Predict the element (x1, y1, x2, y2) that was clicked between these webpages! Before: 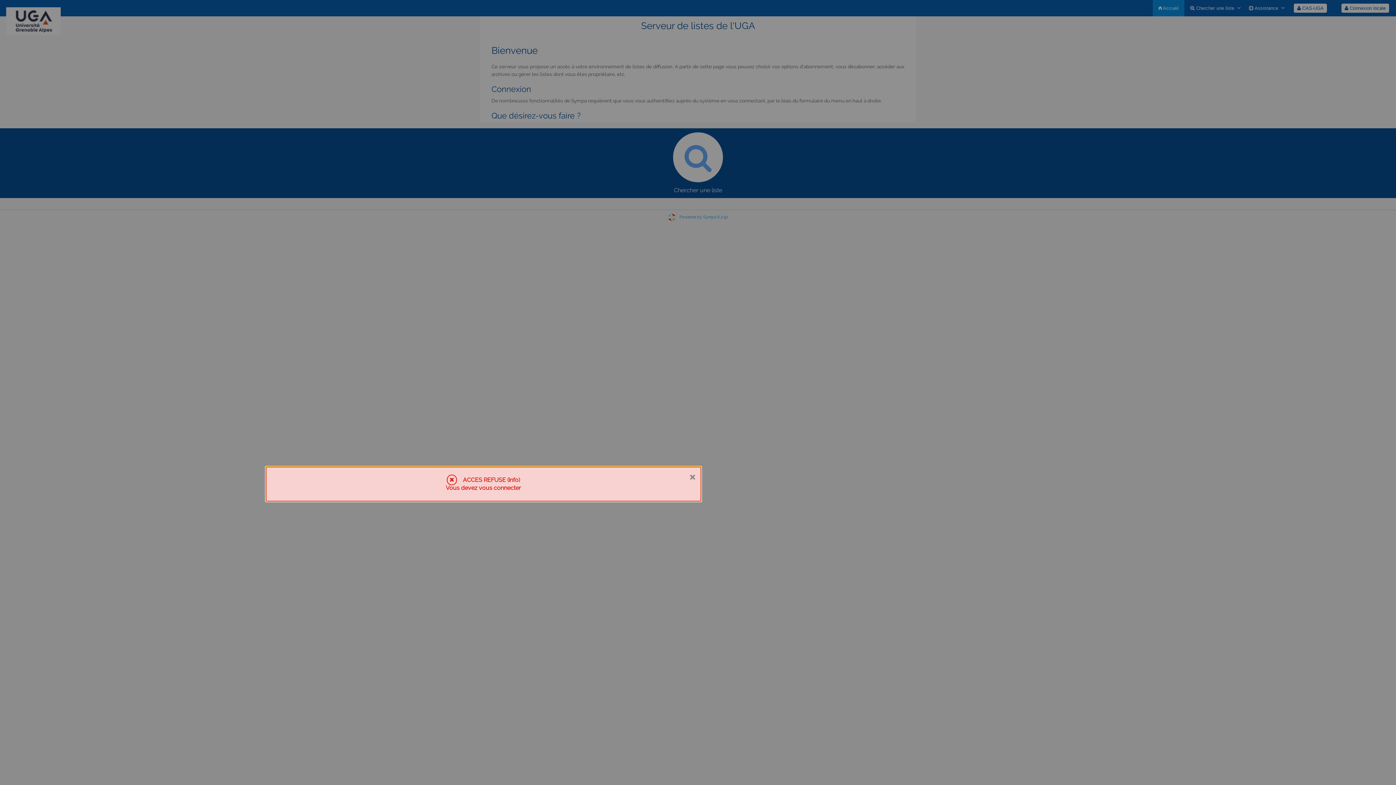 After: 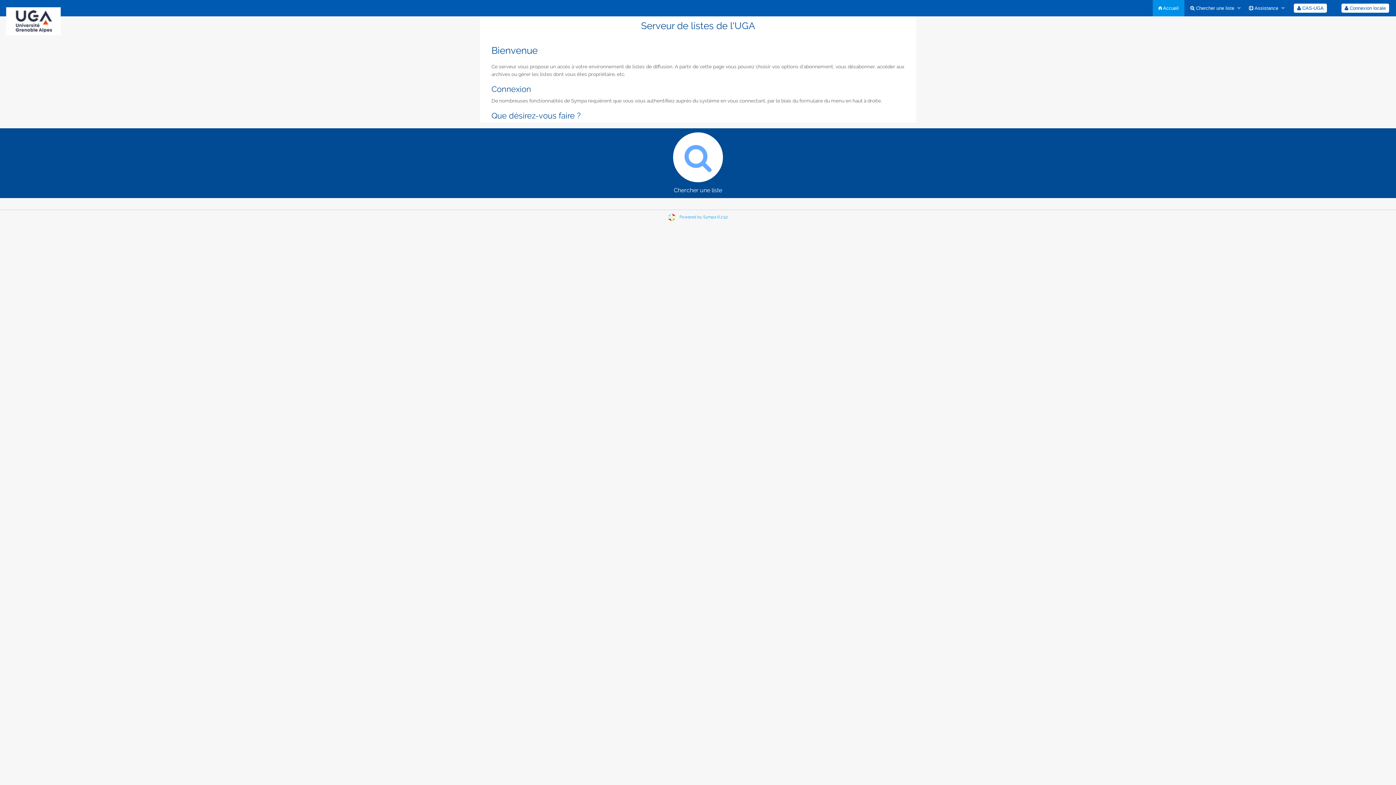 Action: label: Fermer bbox: (689, 469, 695, 483)